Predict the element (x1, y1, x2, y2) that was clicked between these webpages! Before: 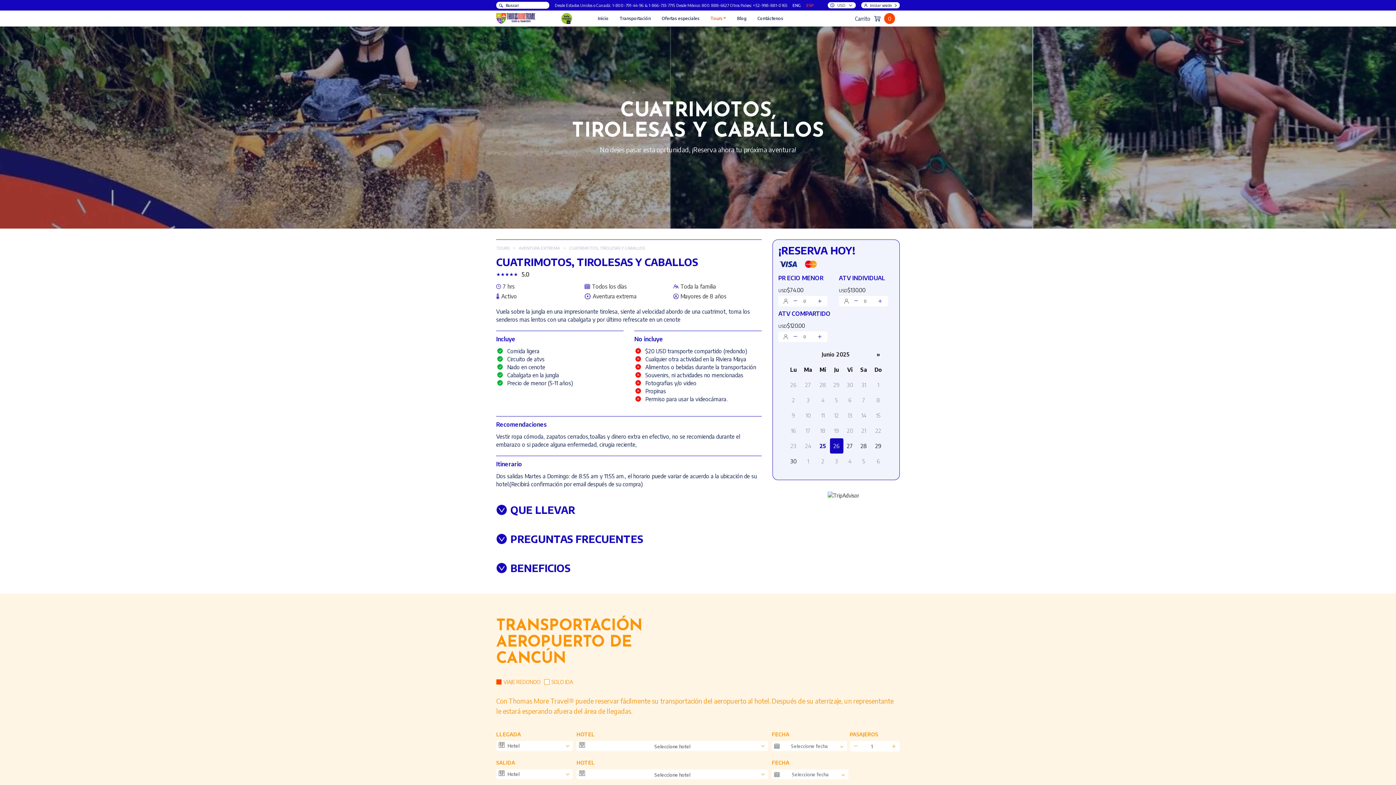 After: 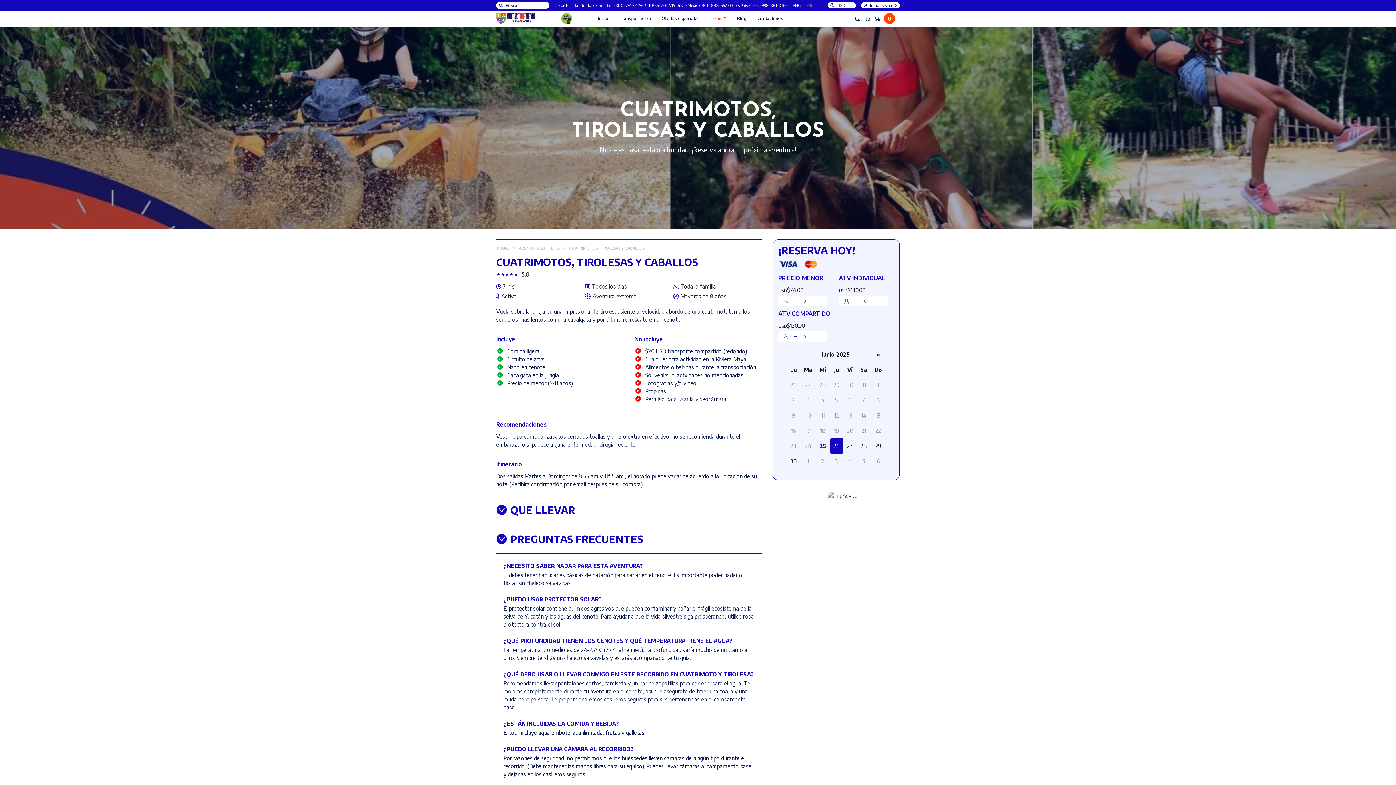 Action: label: PREGUNTAS FRECUENTES bbox: (496, 529, 761, 549)